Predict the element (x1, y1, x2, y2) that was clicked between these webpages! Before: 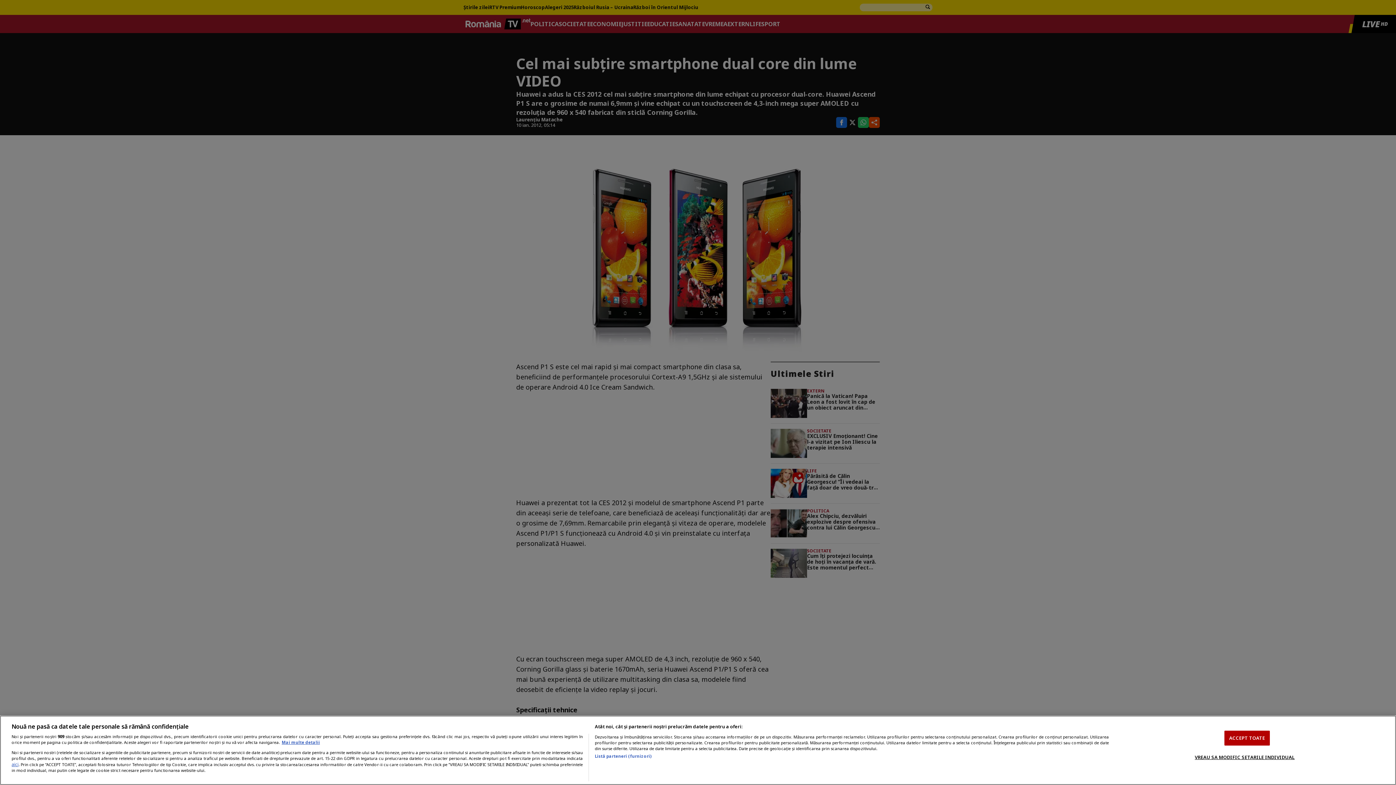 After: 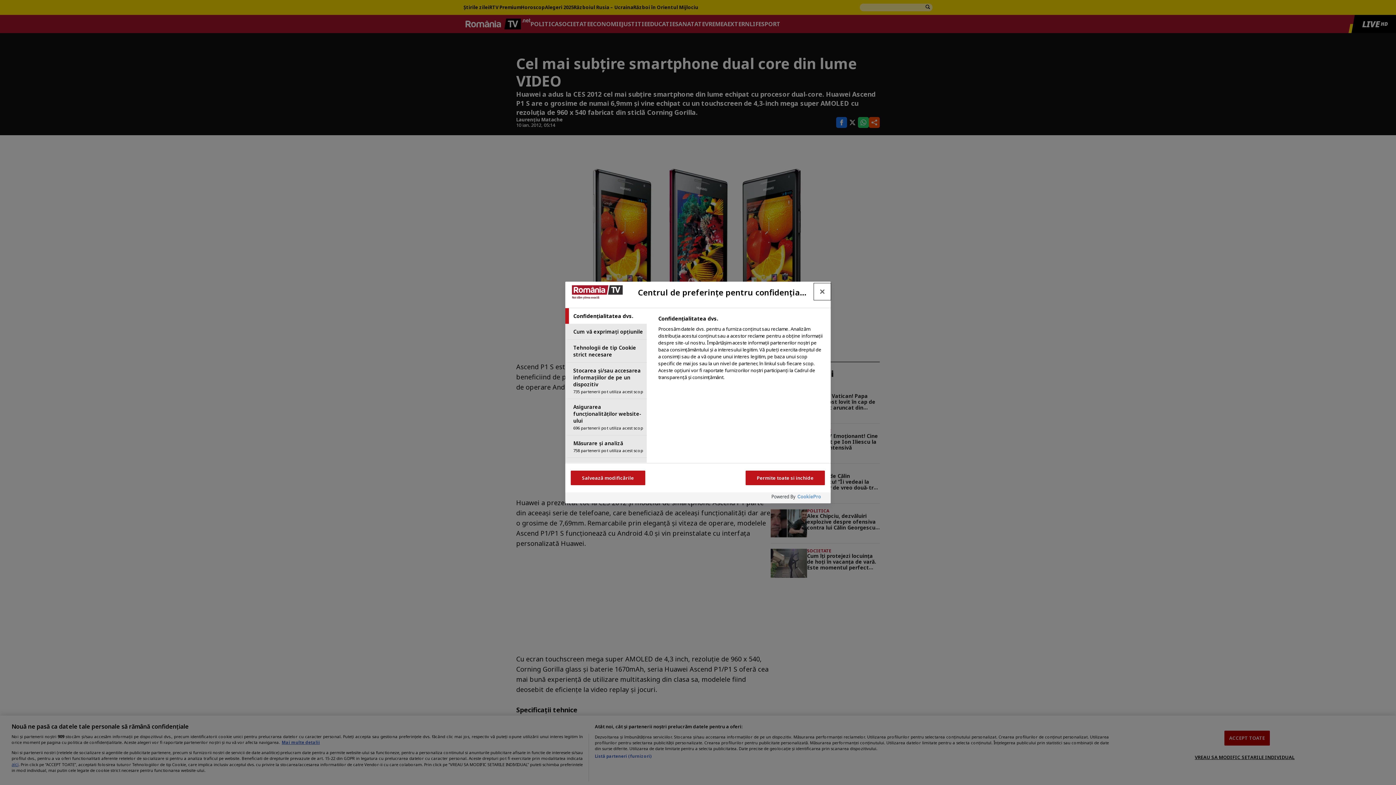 Action: bbox: (1195, 750, 1295, 764) label: VREAU SA MODIFIC SETARILE INDIVIDUAL